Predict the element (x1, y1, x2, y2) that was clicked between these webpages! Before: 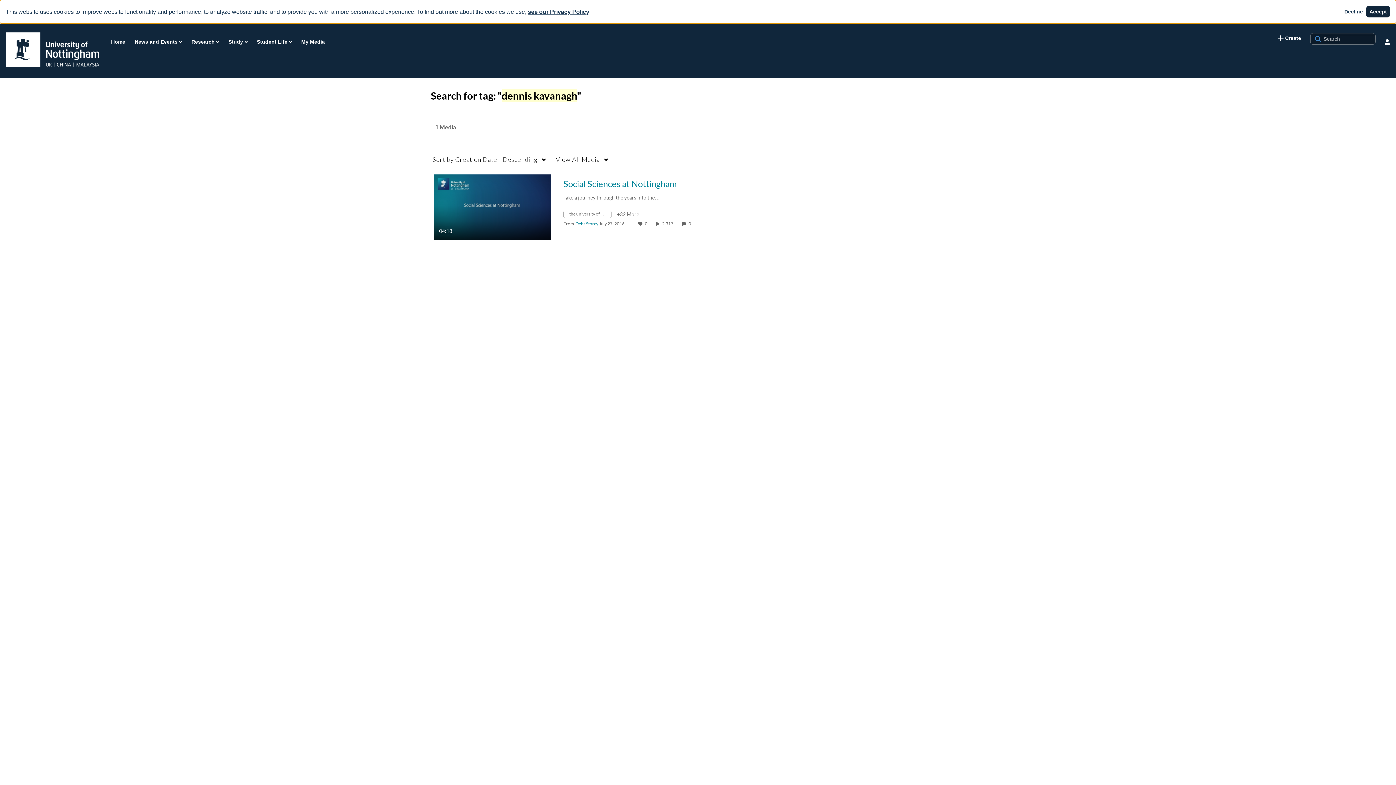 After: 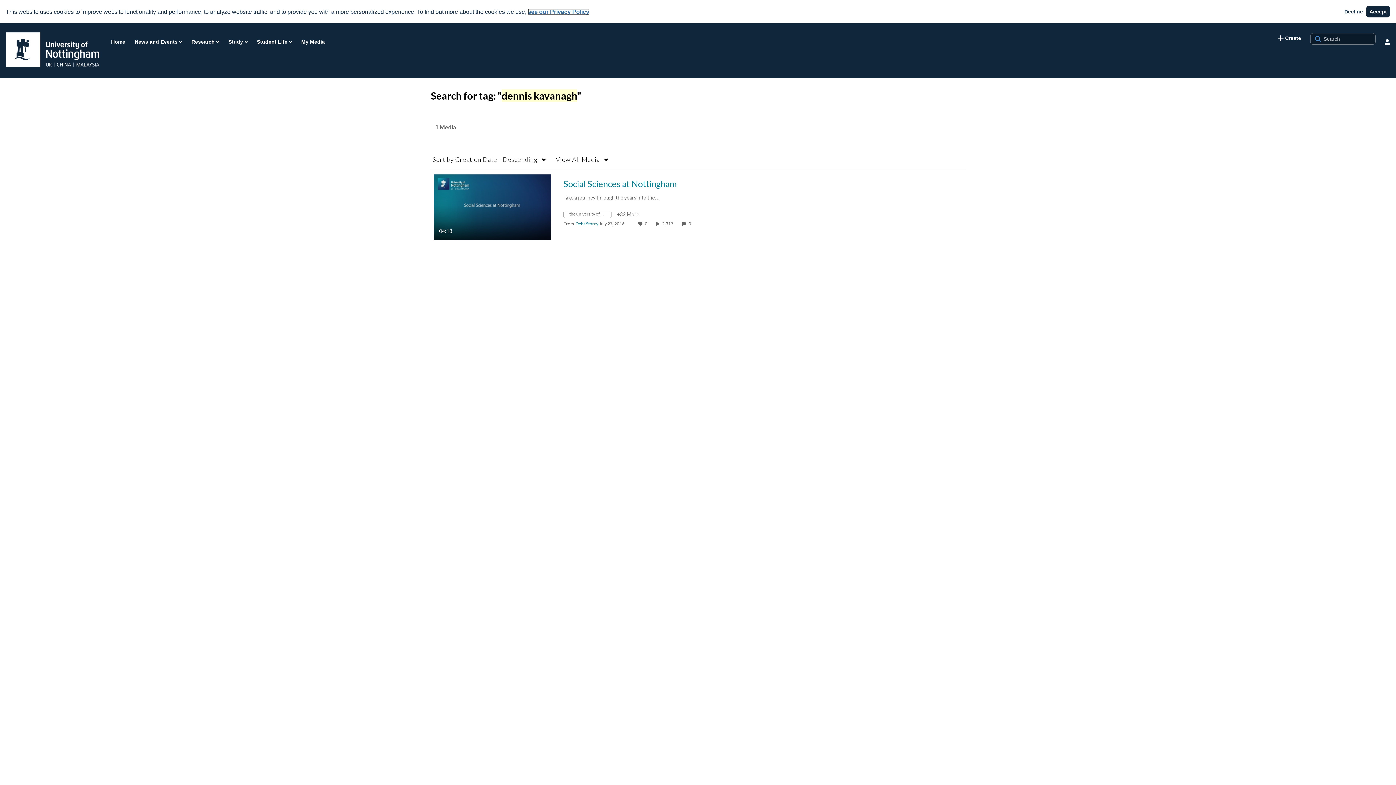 Action: bbox: (528, 8, 589, 14) label: see our Privacy Policy